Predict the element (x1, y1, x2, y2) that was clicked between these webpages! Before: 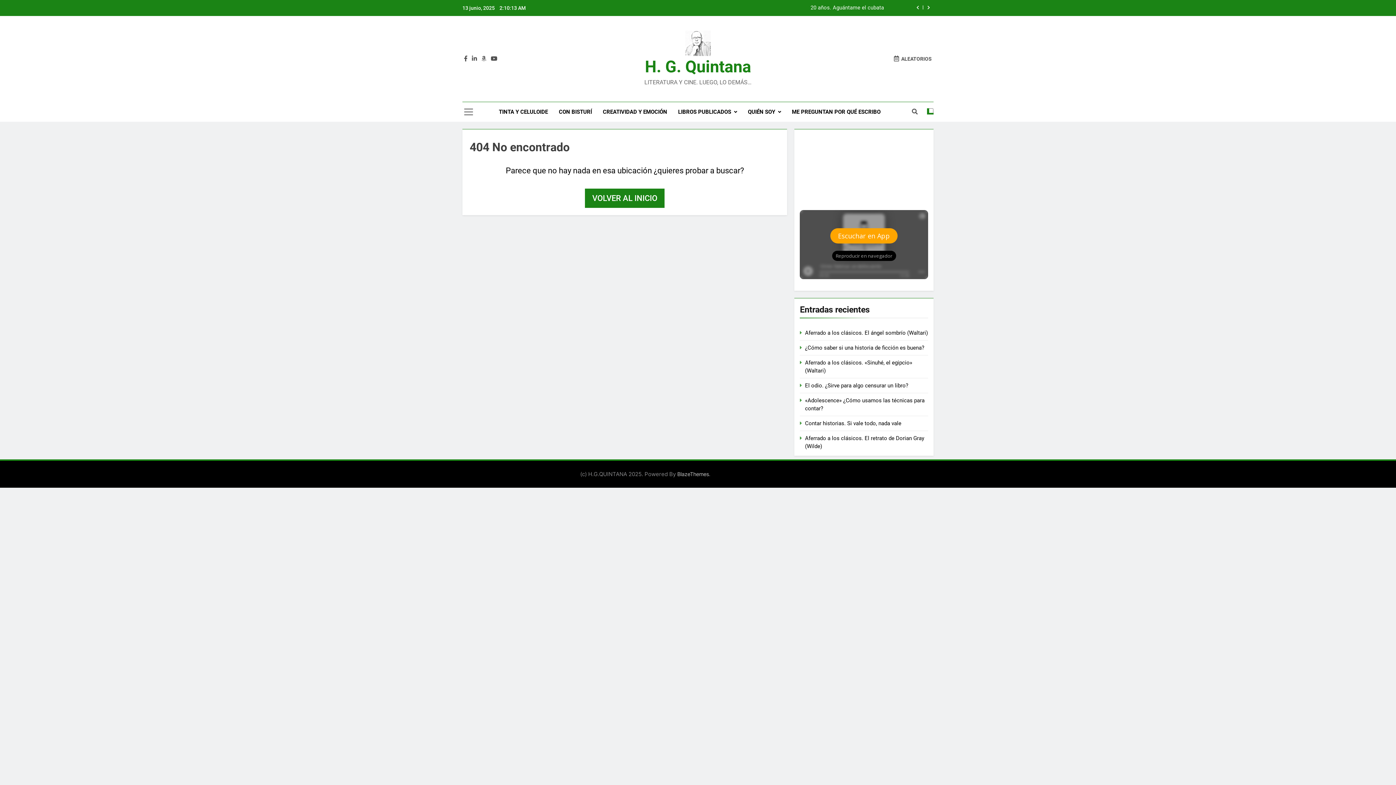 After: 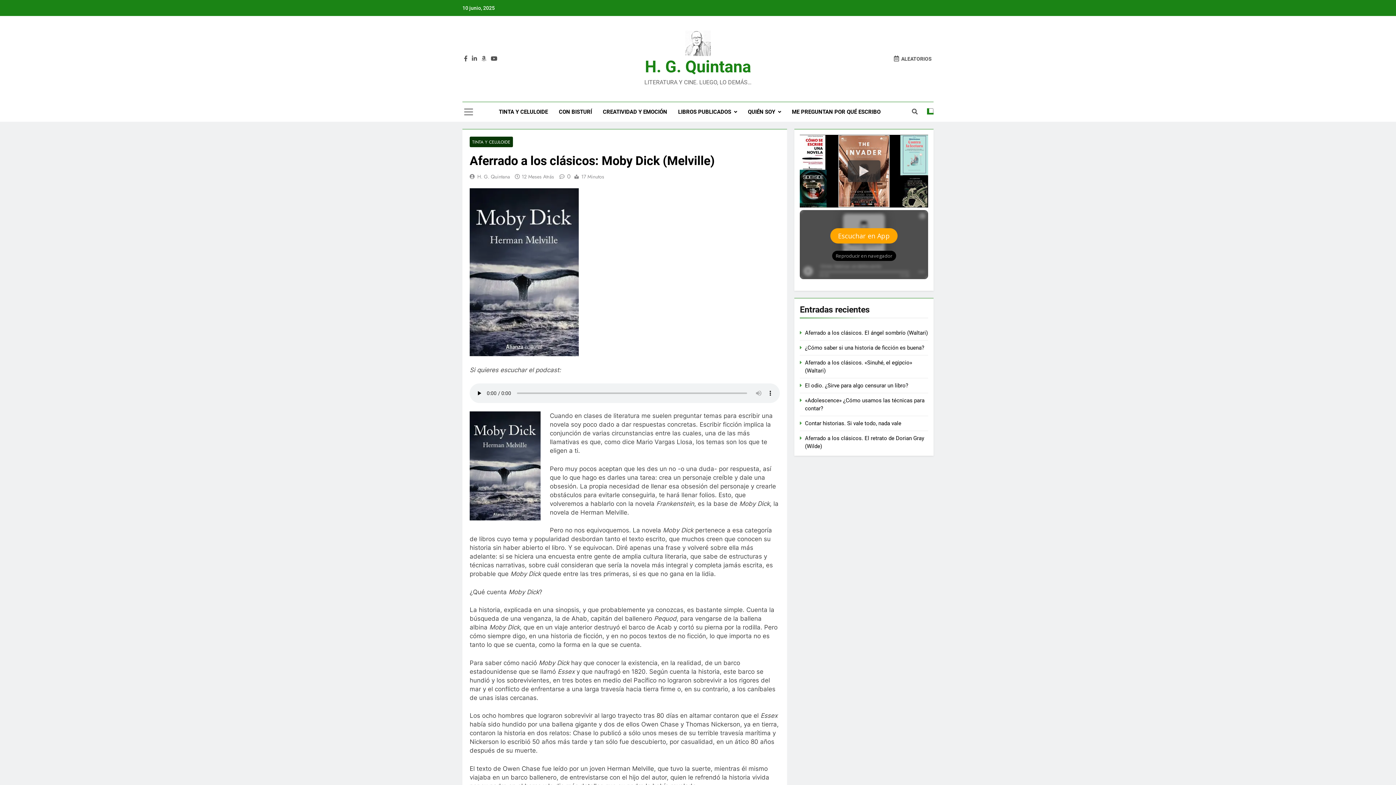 Action: label: Aferrado a los clásicos: Moby Dick (Melville) bbox: (604, 5, 884, 10)